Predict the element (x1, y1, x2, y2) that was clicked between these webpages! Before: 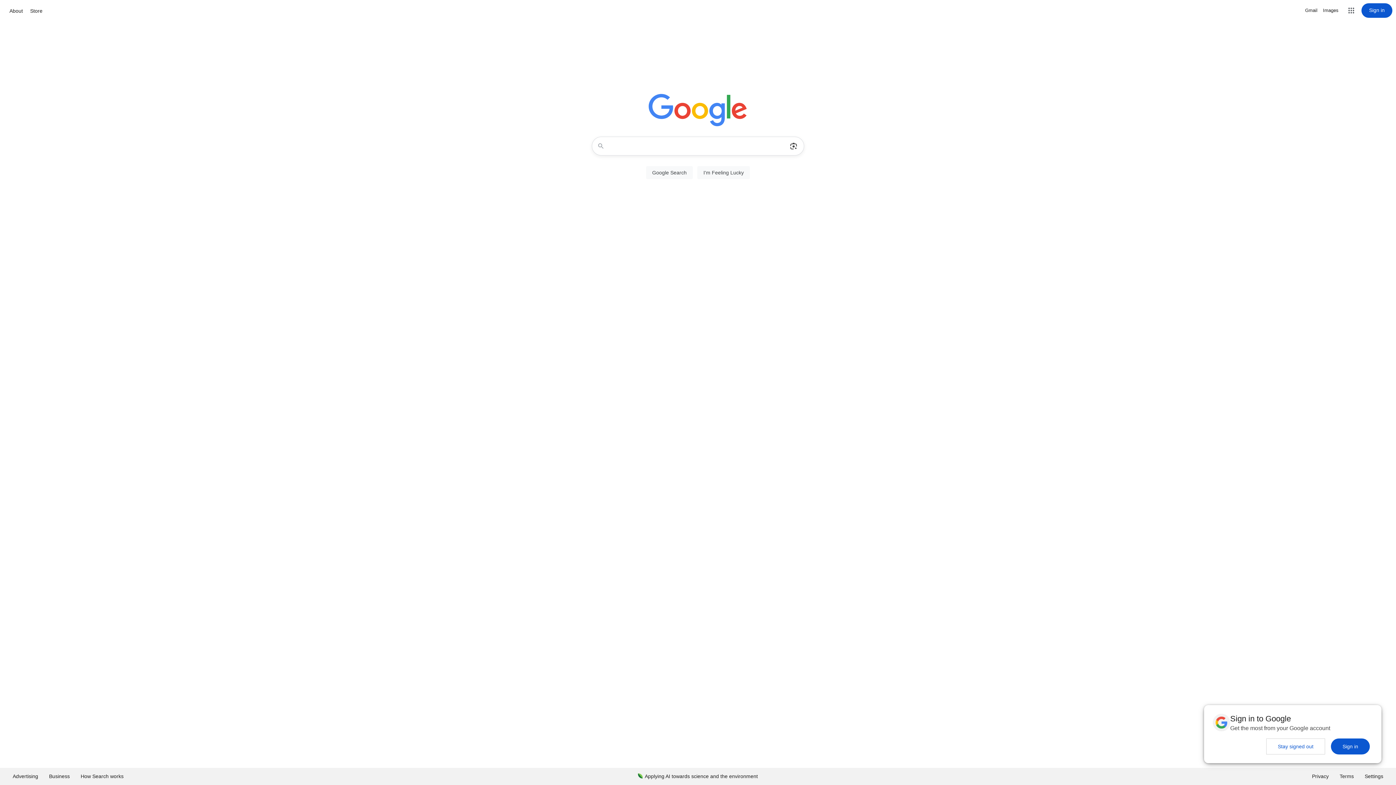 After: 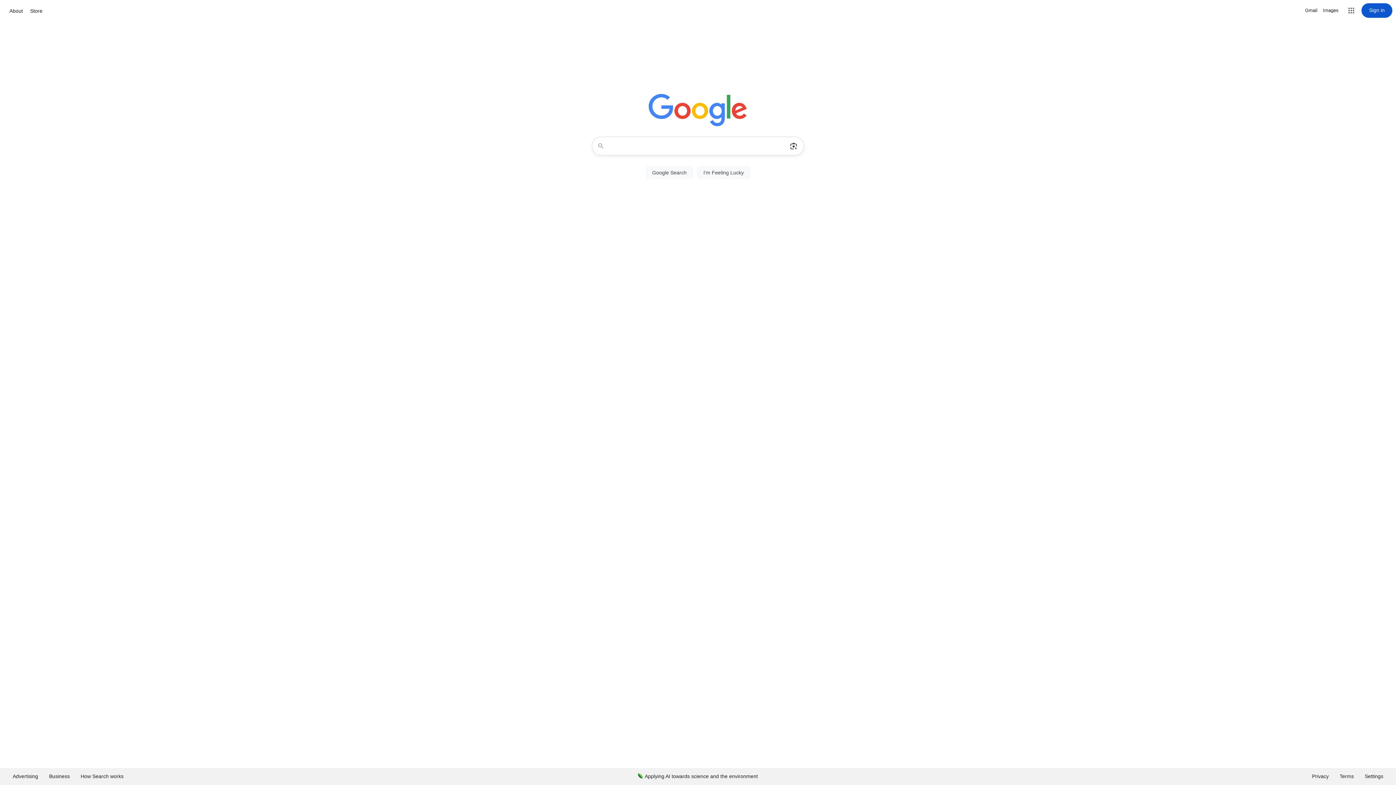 Action: label: Sign in bbox: (1331, 738, 1370, 754)